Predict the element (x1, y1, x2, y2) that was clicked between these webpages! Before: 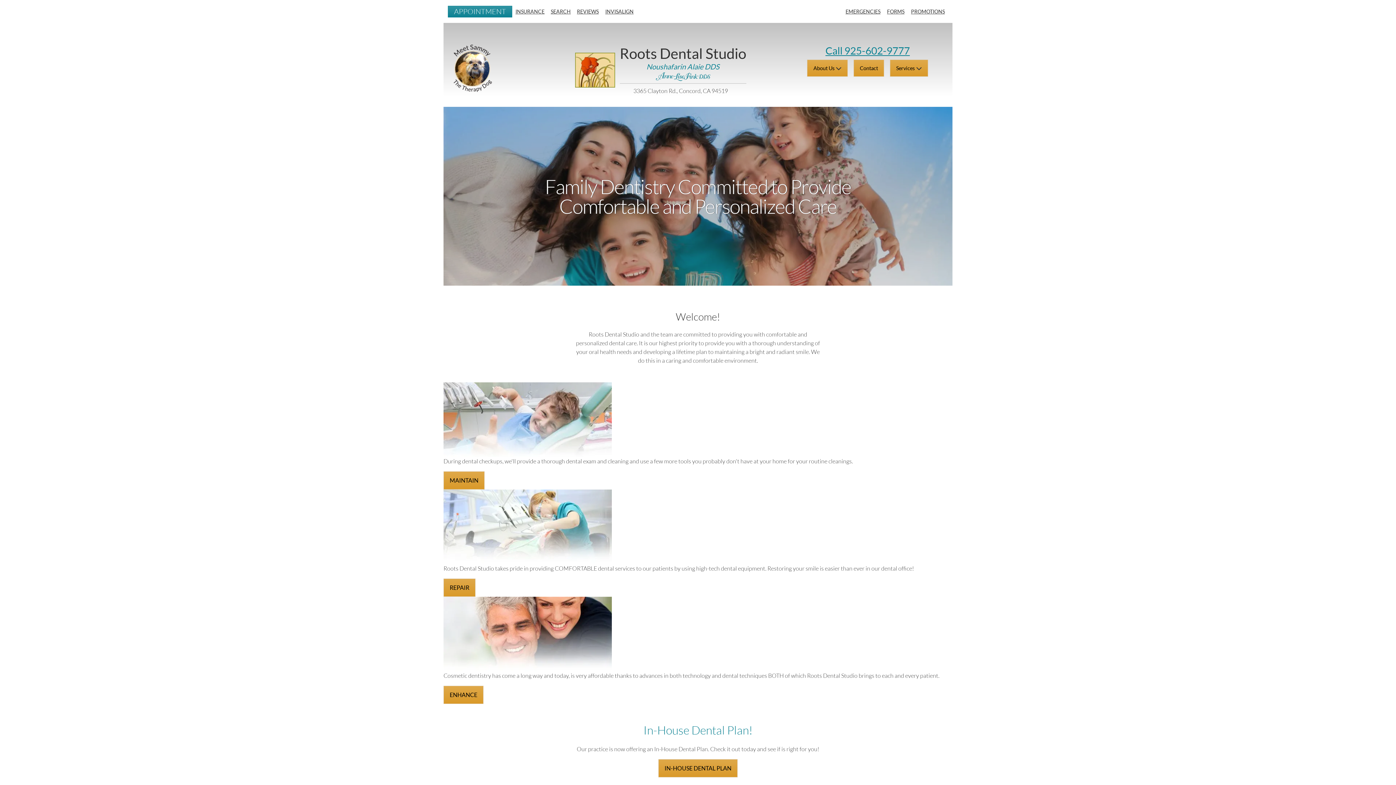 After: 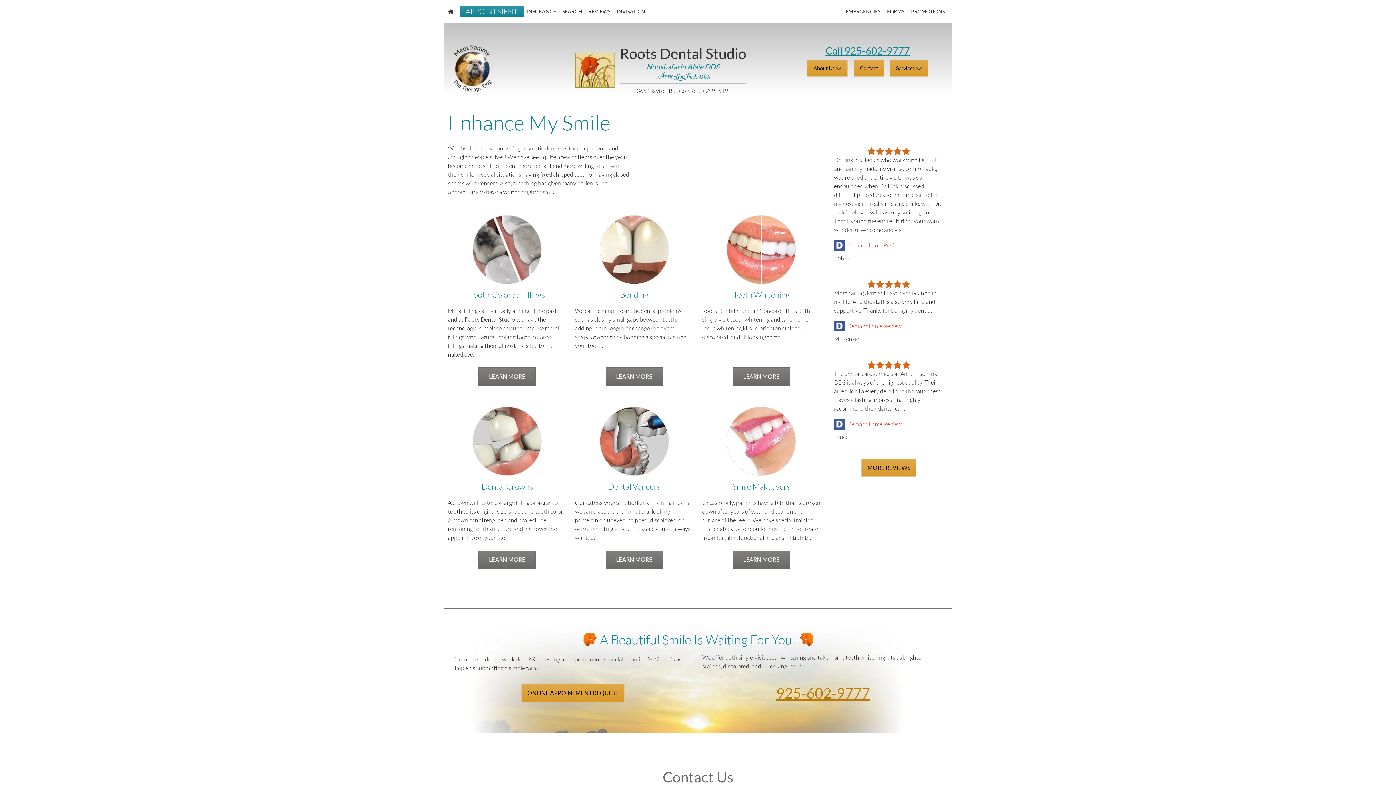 Action: label: ENHANCE bbox: (443, 686, 483, 704)